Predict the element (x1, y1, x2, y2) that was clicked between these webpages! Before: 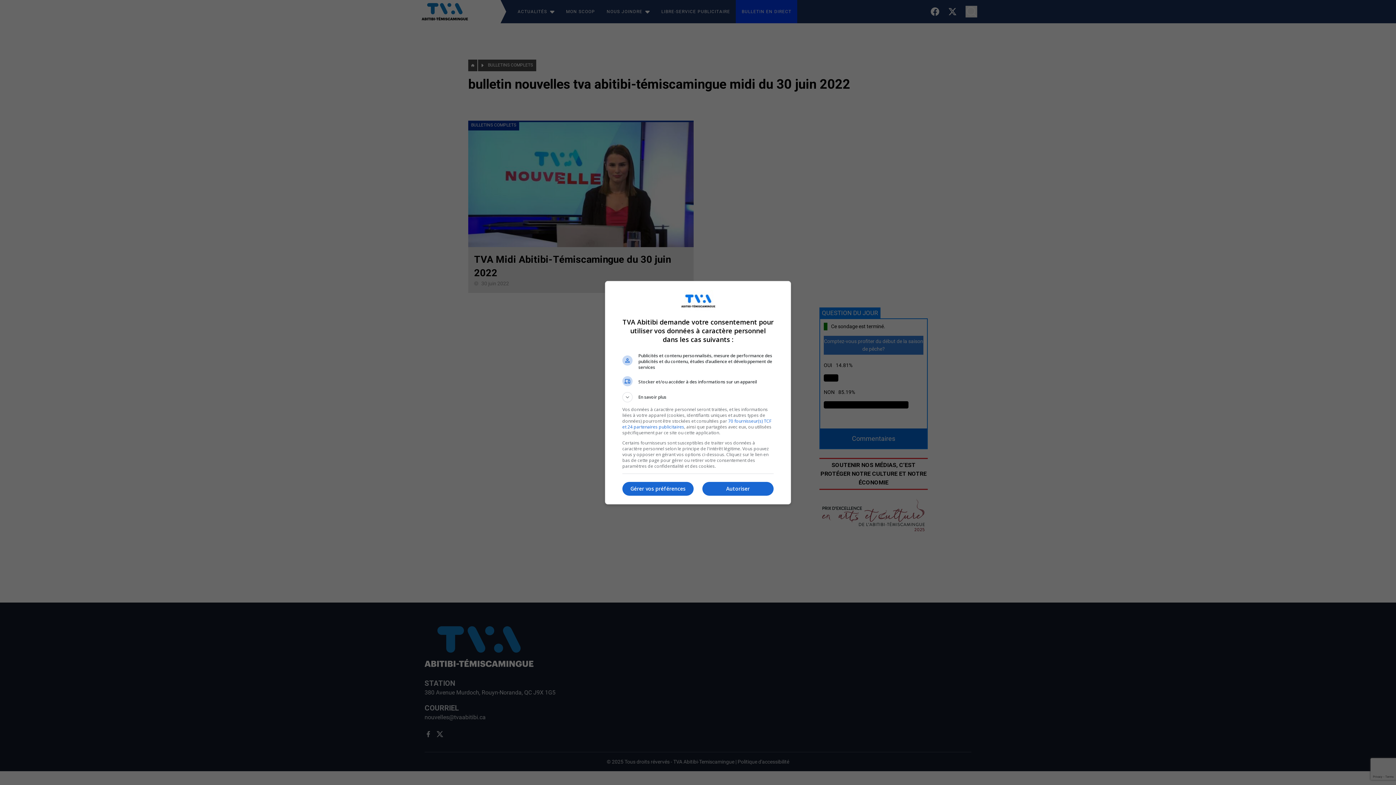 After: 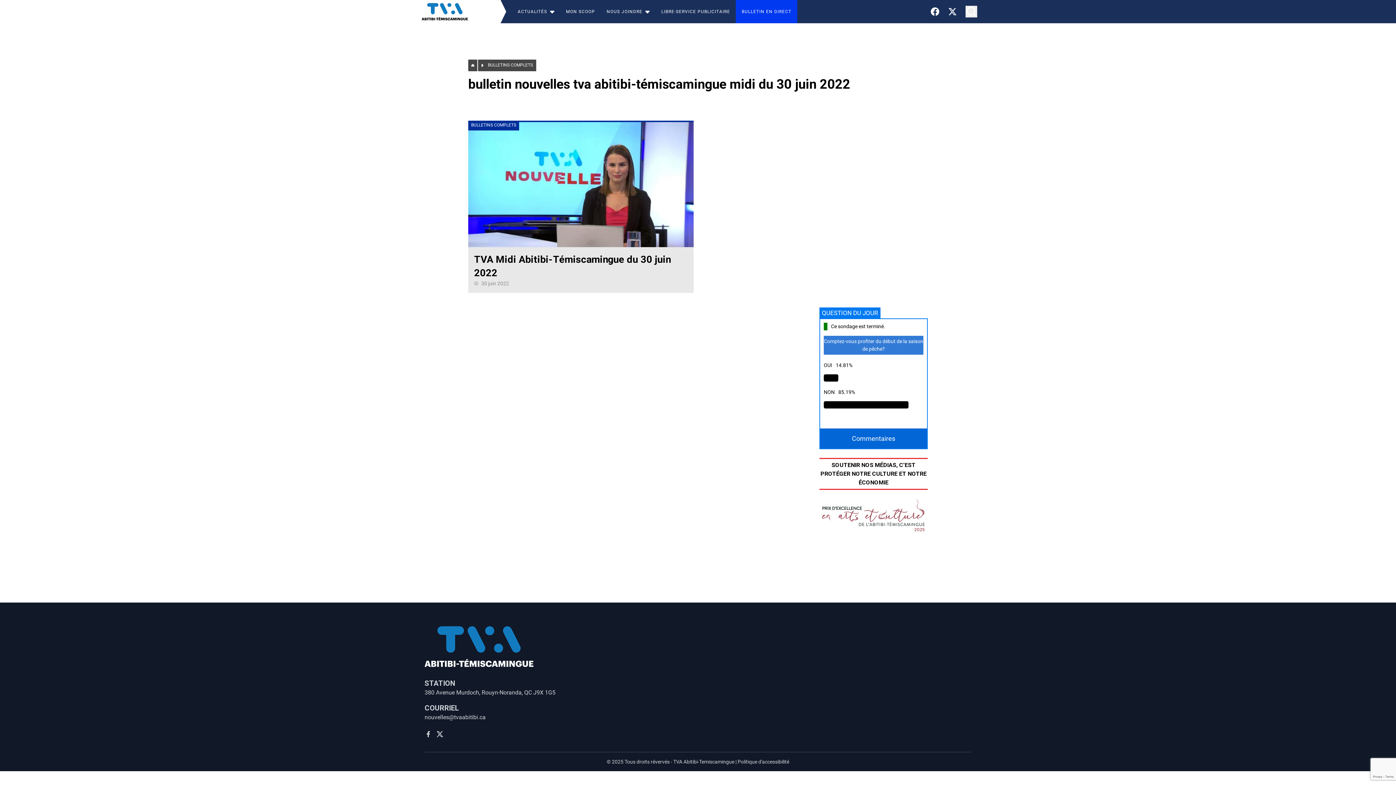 Action: bbox: (702, 482, 773, 496) label: Autoriser